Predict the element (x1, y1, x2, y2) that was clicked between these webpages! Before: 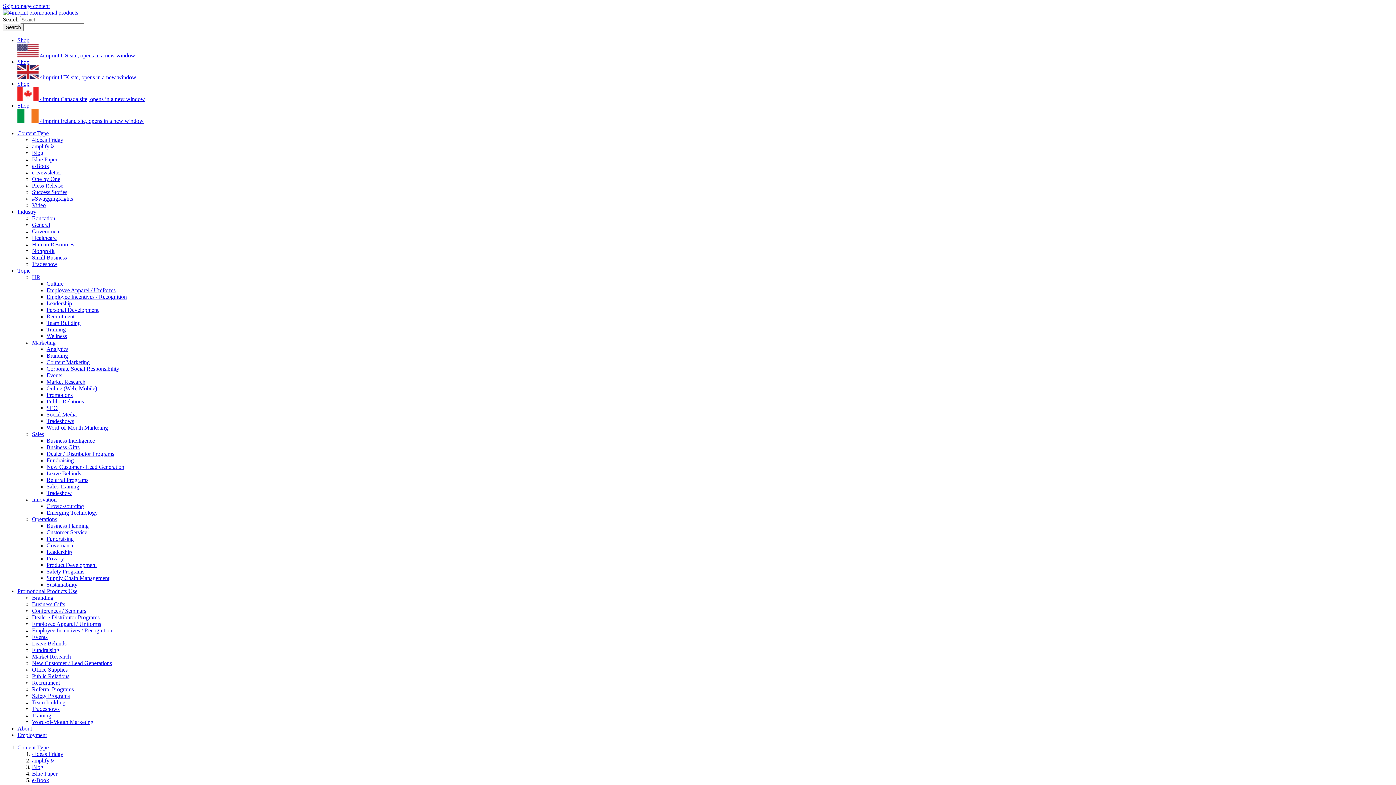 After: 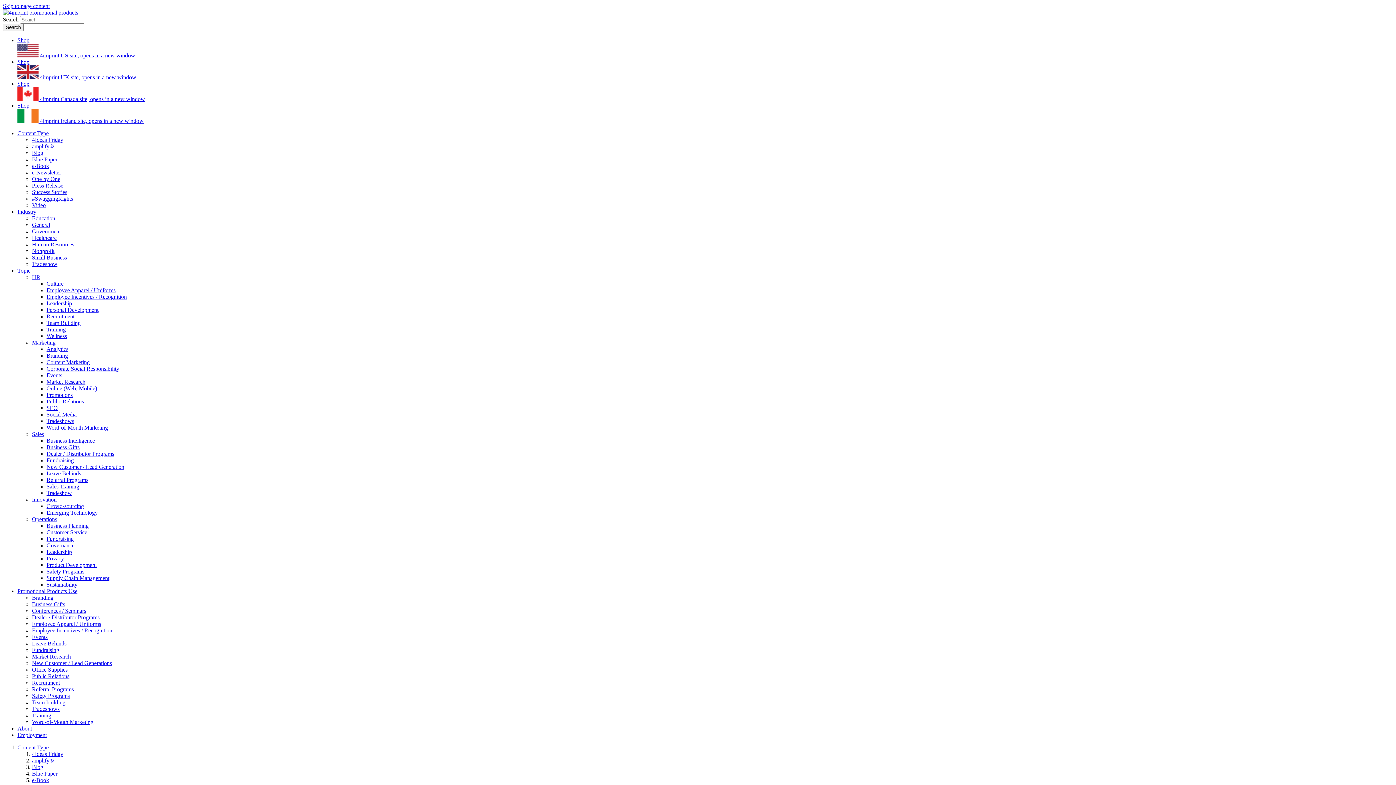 Action: bbox: (17, 588, 77, 594) label: Promotional Products Use